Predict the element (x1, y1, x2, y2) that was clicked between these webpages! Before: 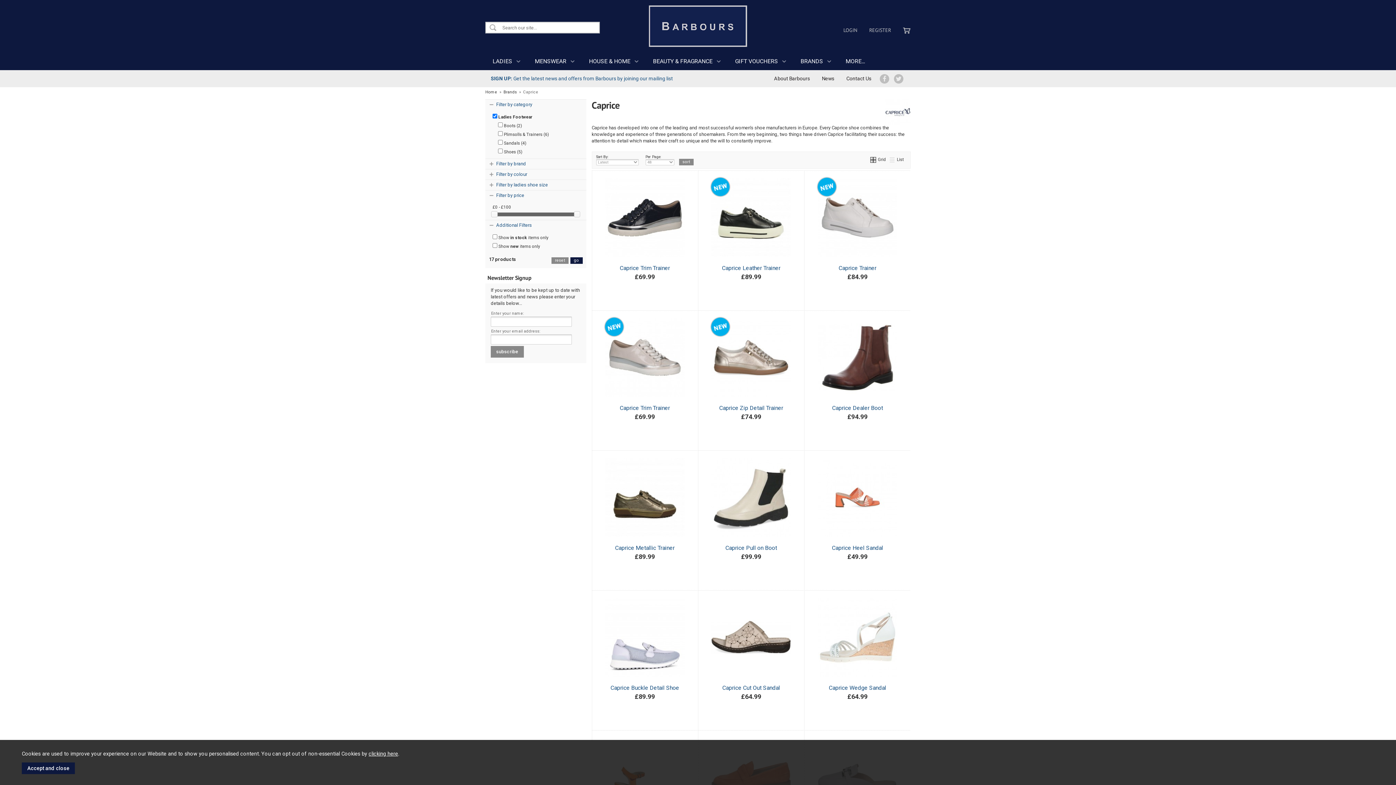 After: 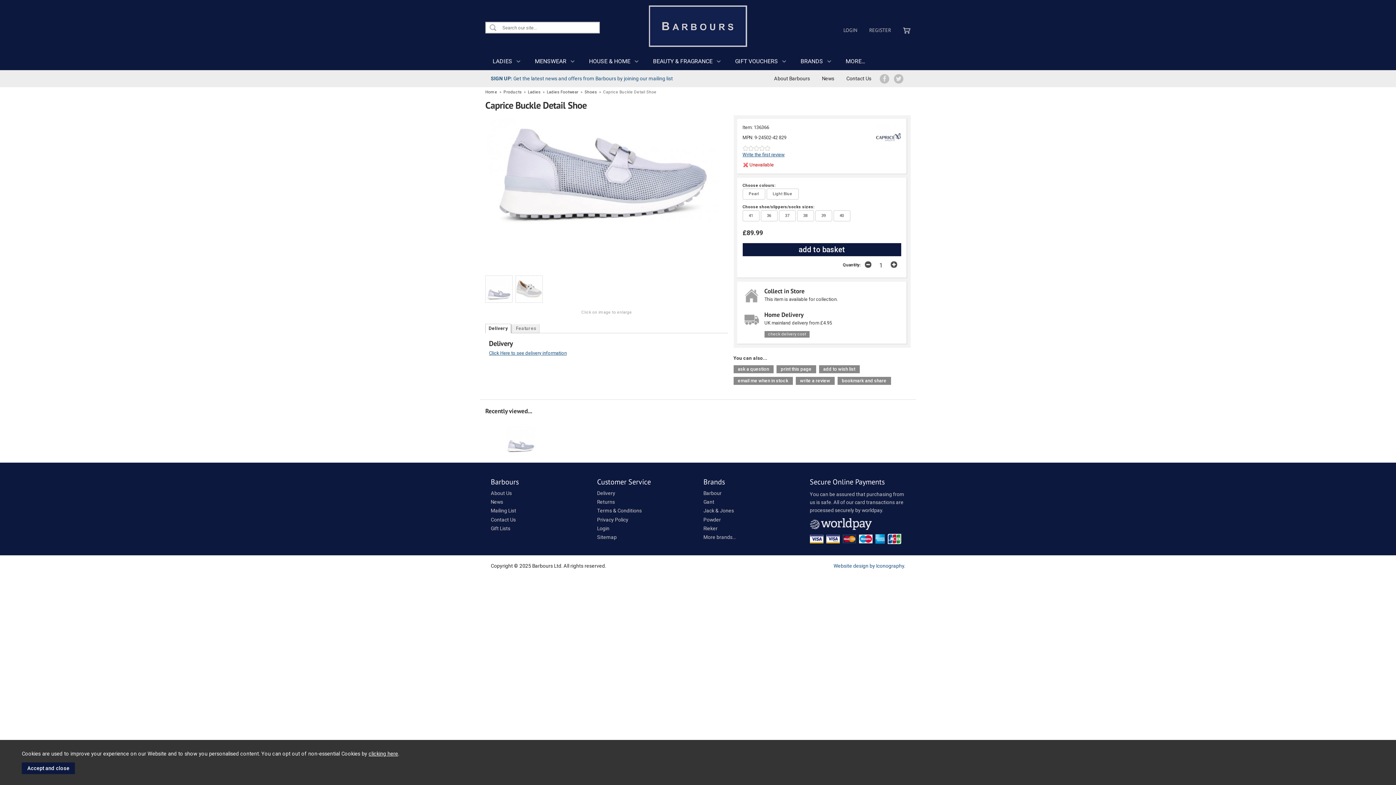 Action: bbox: (603, 596, 686, 679)